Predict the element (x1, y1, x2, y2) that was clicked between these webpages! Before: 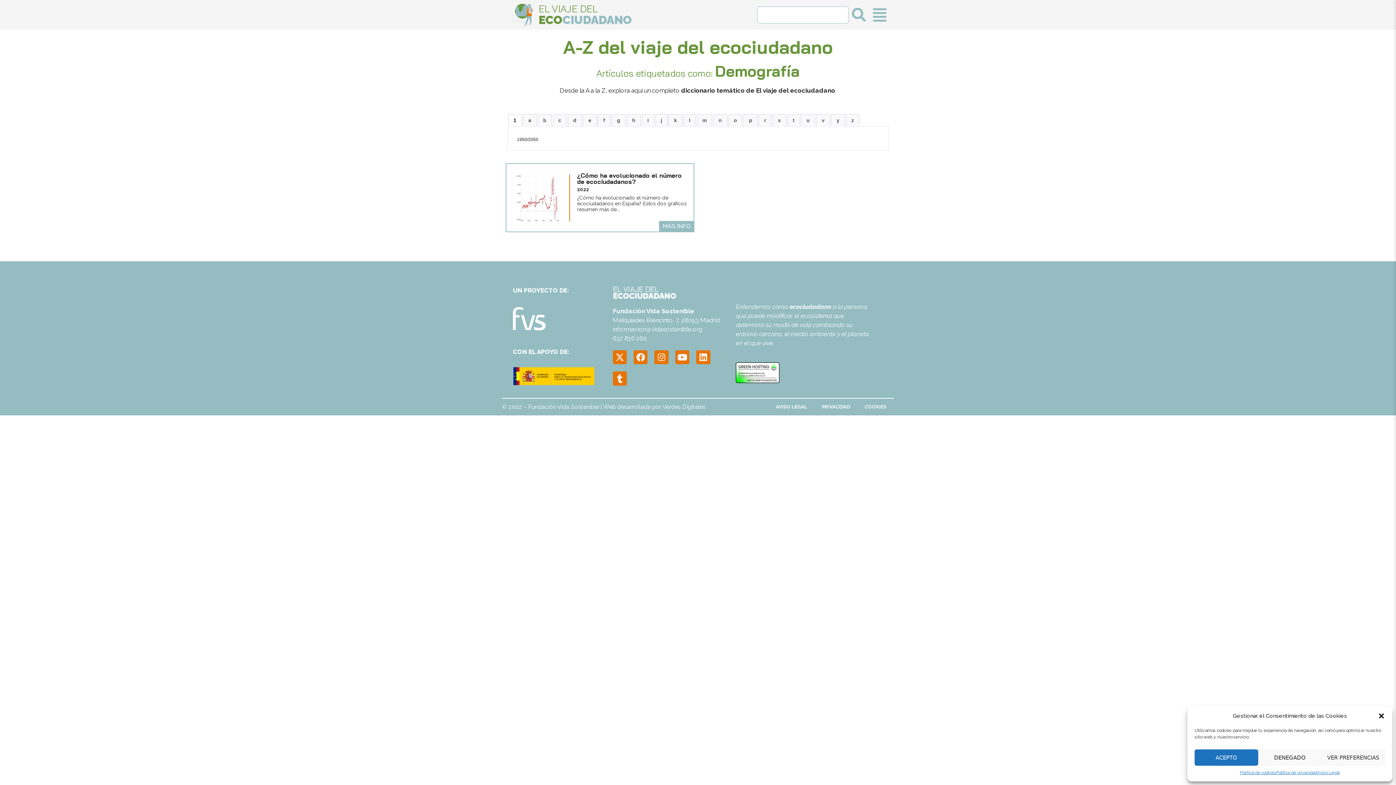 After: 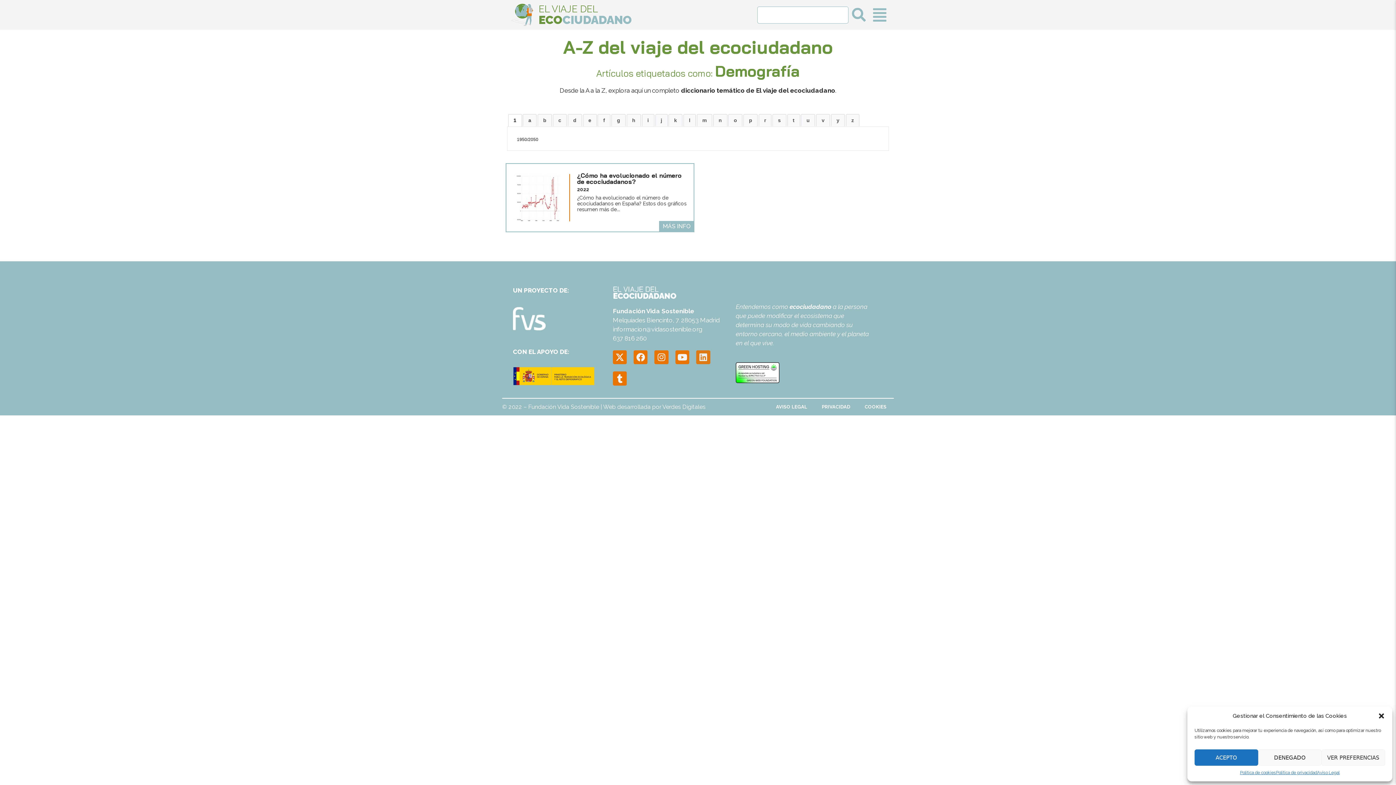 Action: bbox: (696, 350, 710, 364) label: Linkedin